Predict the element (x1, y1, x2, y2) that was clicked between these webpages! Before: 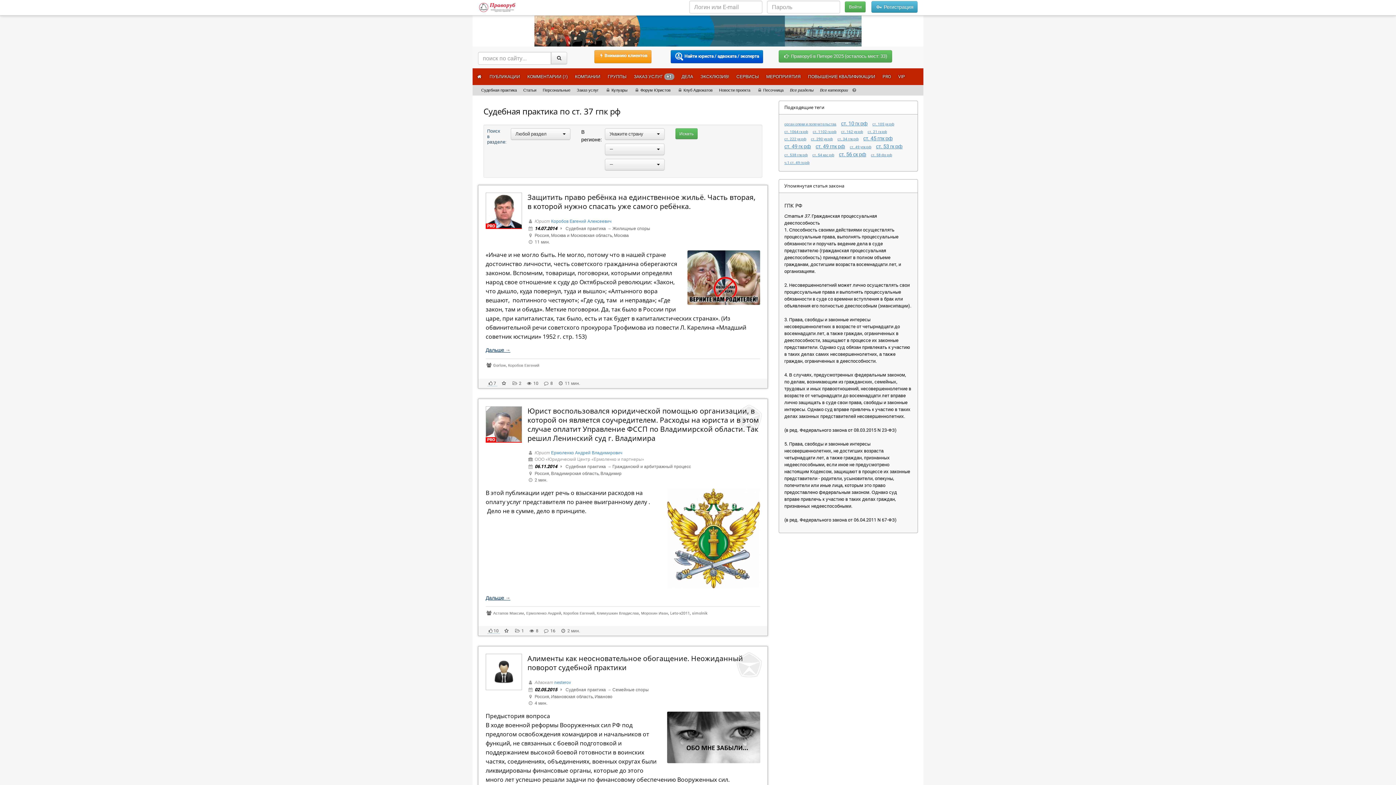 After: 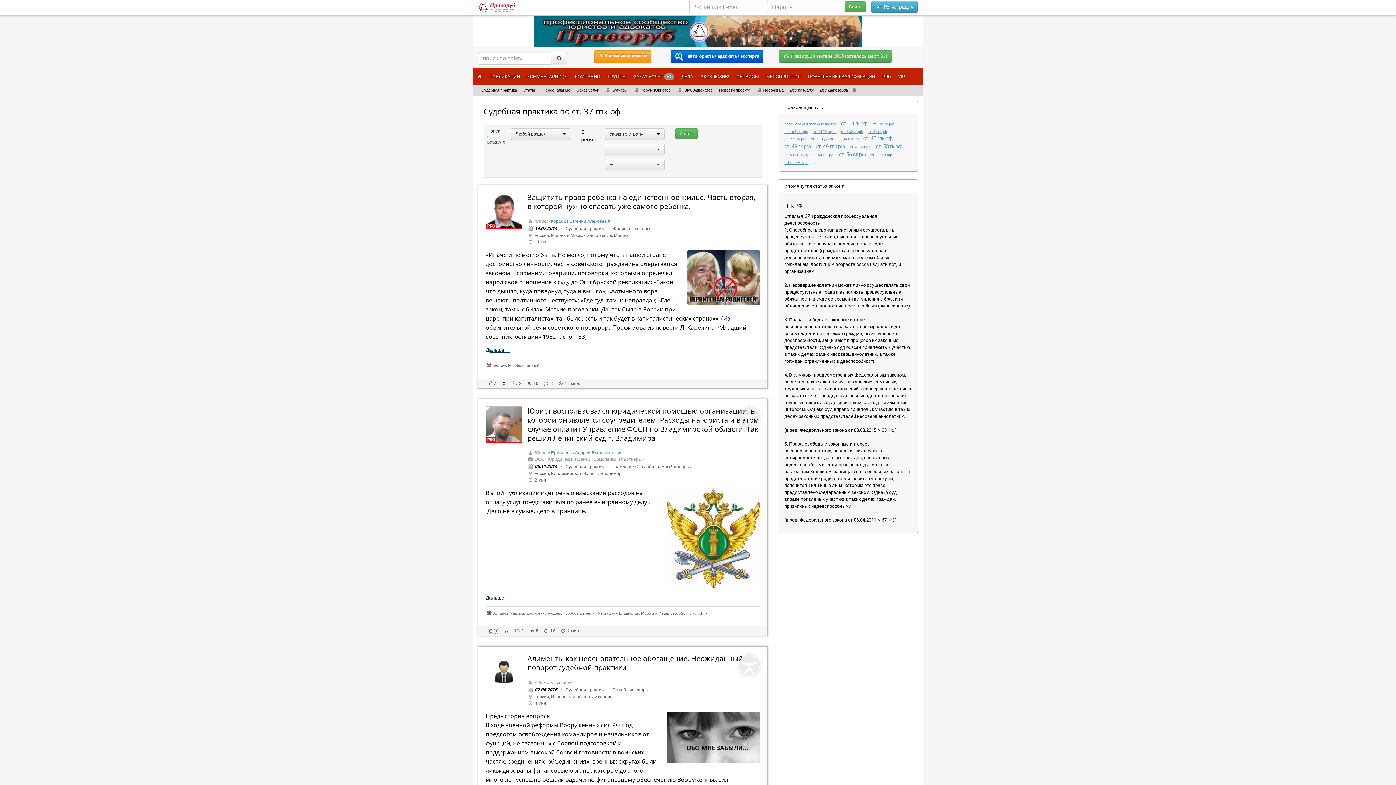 Action: bbox: (503, 628, 509, 633)